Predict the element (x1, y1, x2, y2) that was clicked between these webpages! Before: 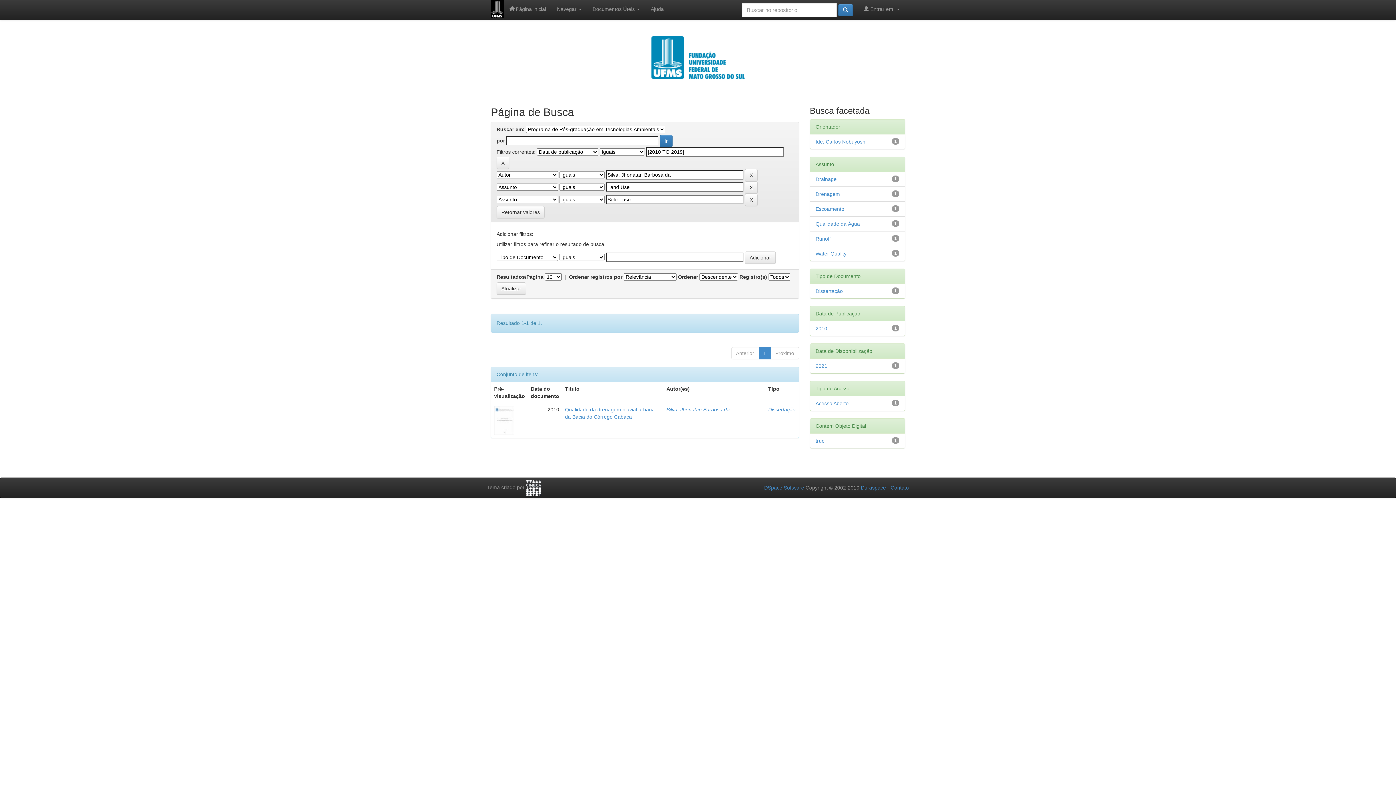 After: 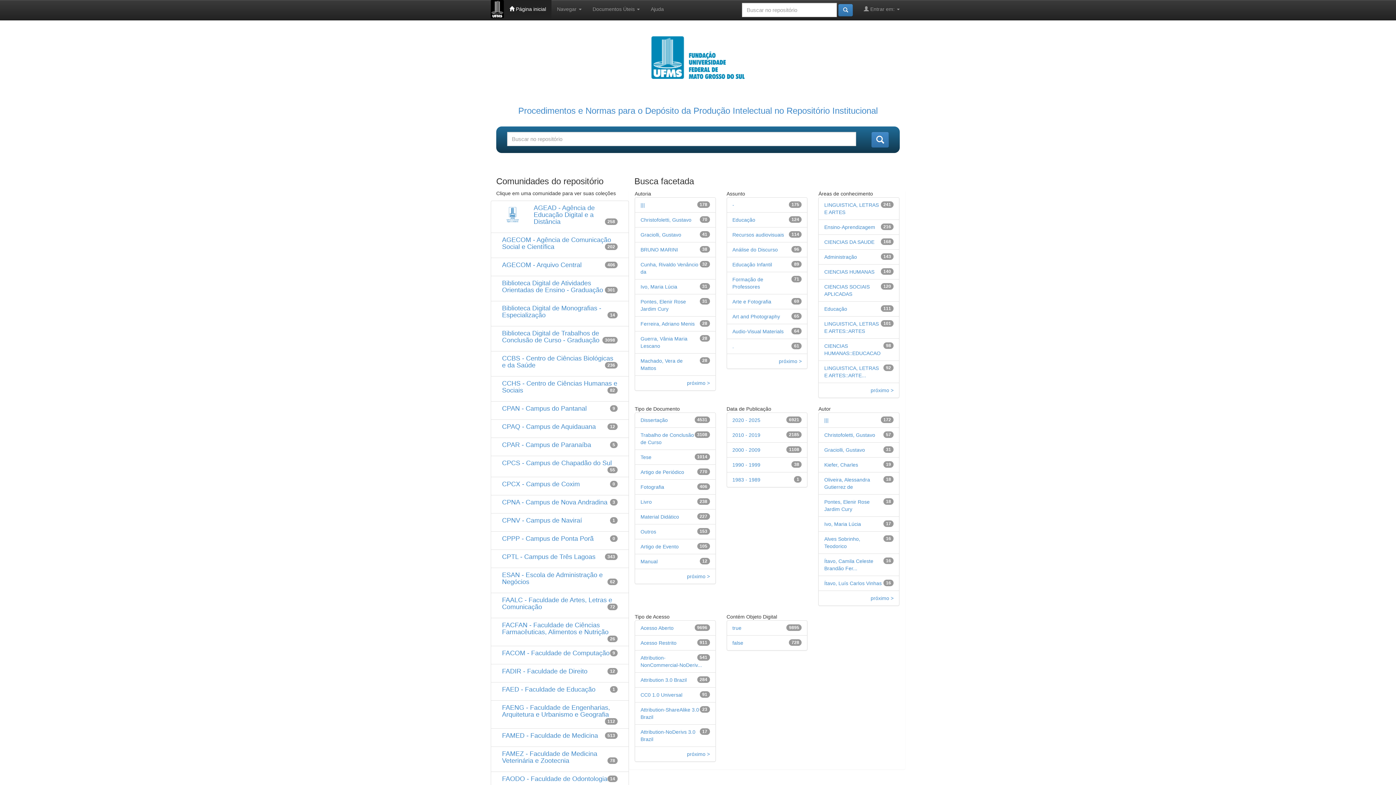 Action: bbox: (490, 5, 504, 11)